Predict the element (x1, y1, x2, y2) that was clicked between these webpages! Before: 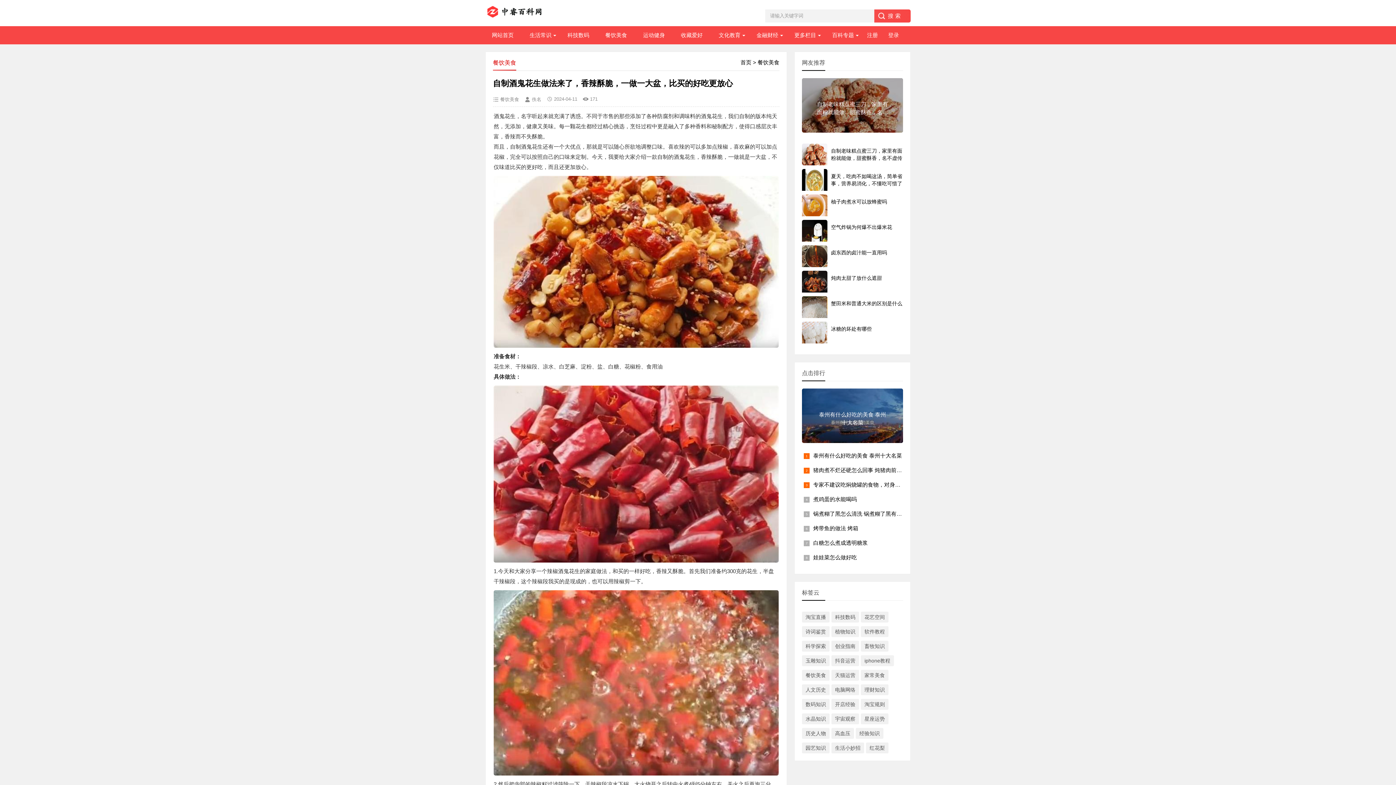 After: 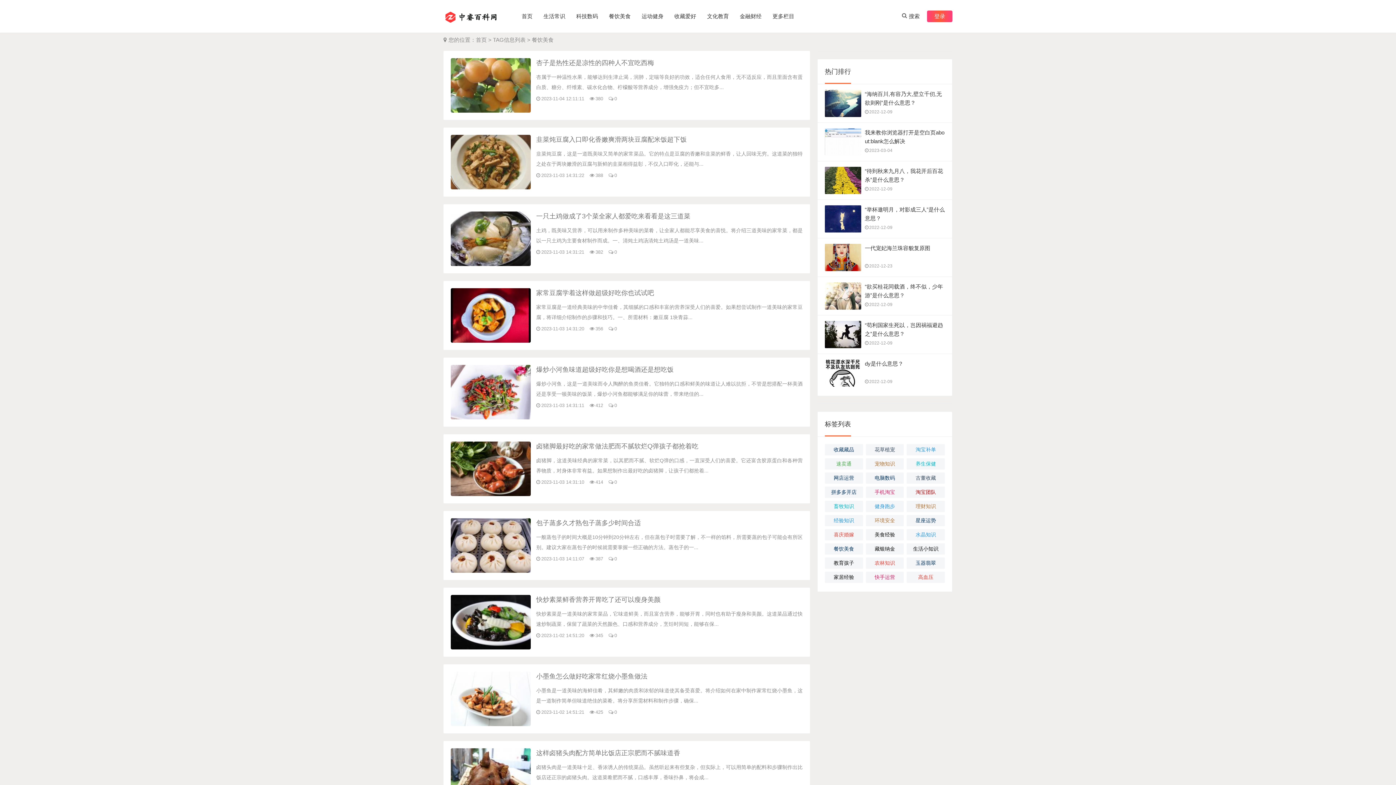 Action: label: 餐饮美食 bbox: (802, 670, 829, 681)